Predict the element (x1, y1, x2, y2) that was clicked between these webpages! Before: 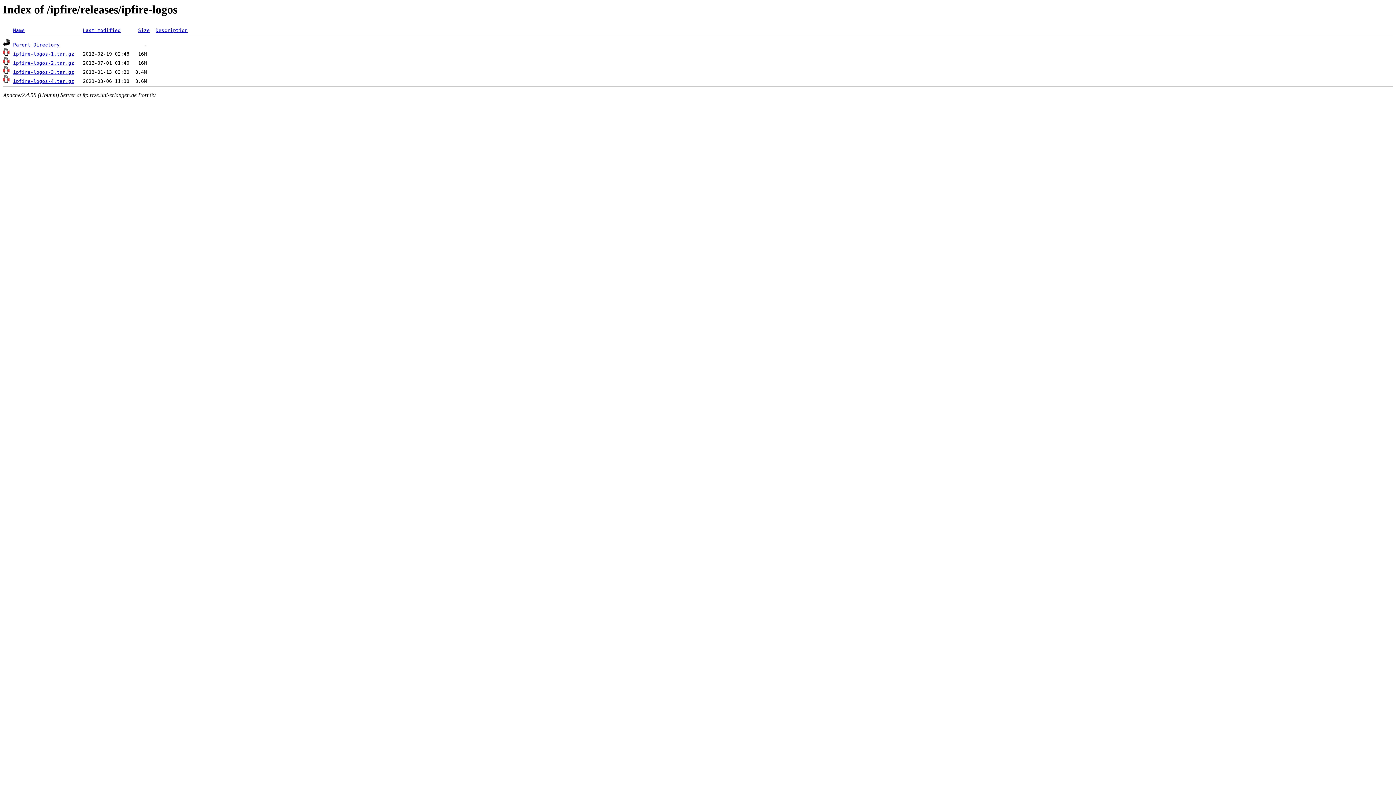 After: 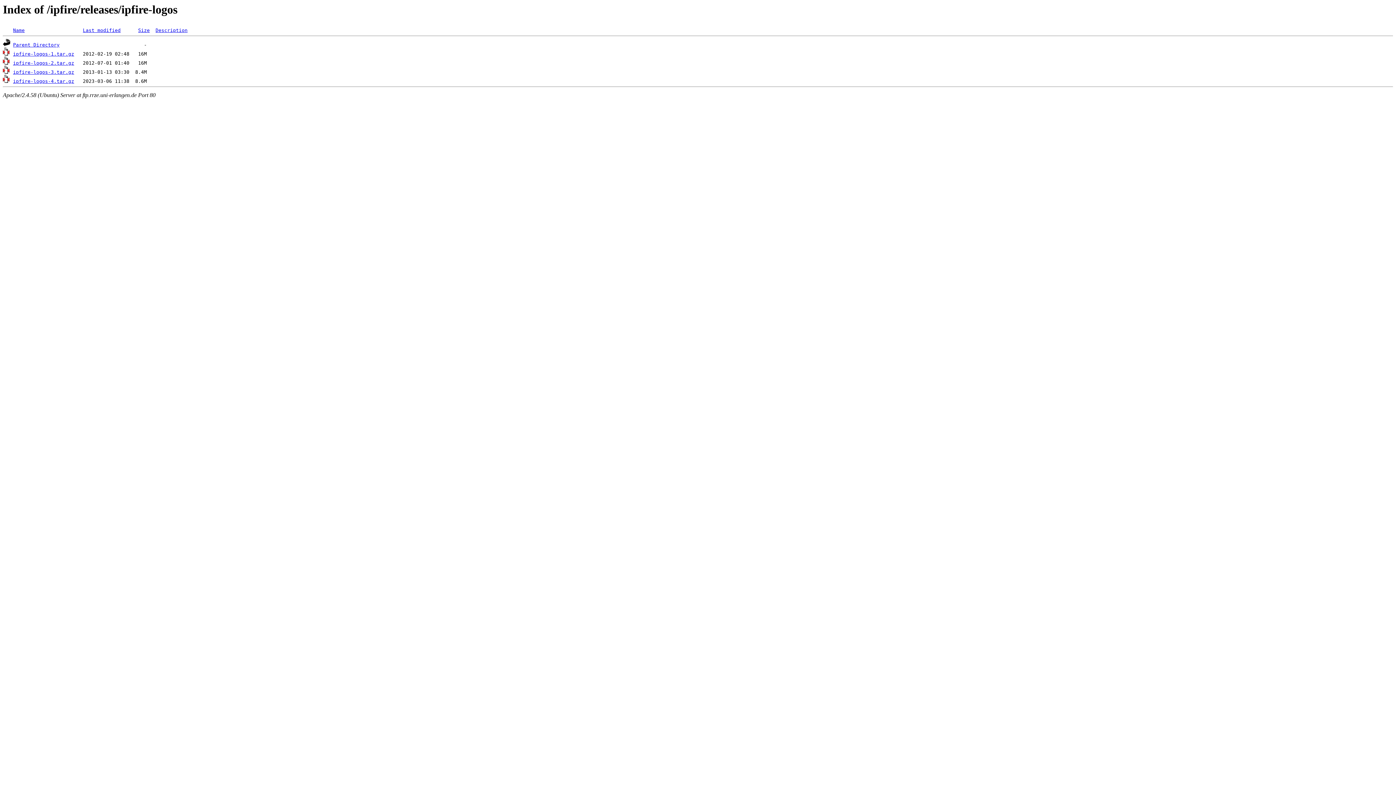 Action: label: ipfire-logos-4.tar.gz bbox: (13, 78, 74, 84)